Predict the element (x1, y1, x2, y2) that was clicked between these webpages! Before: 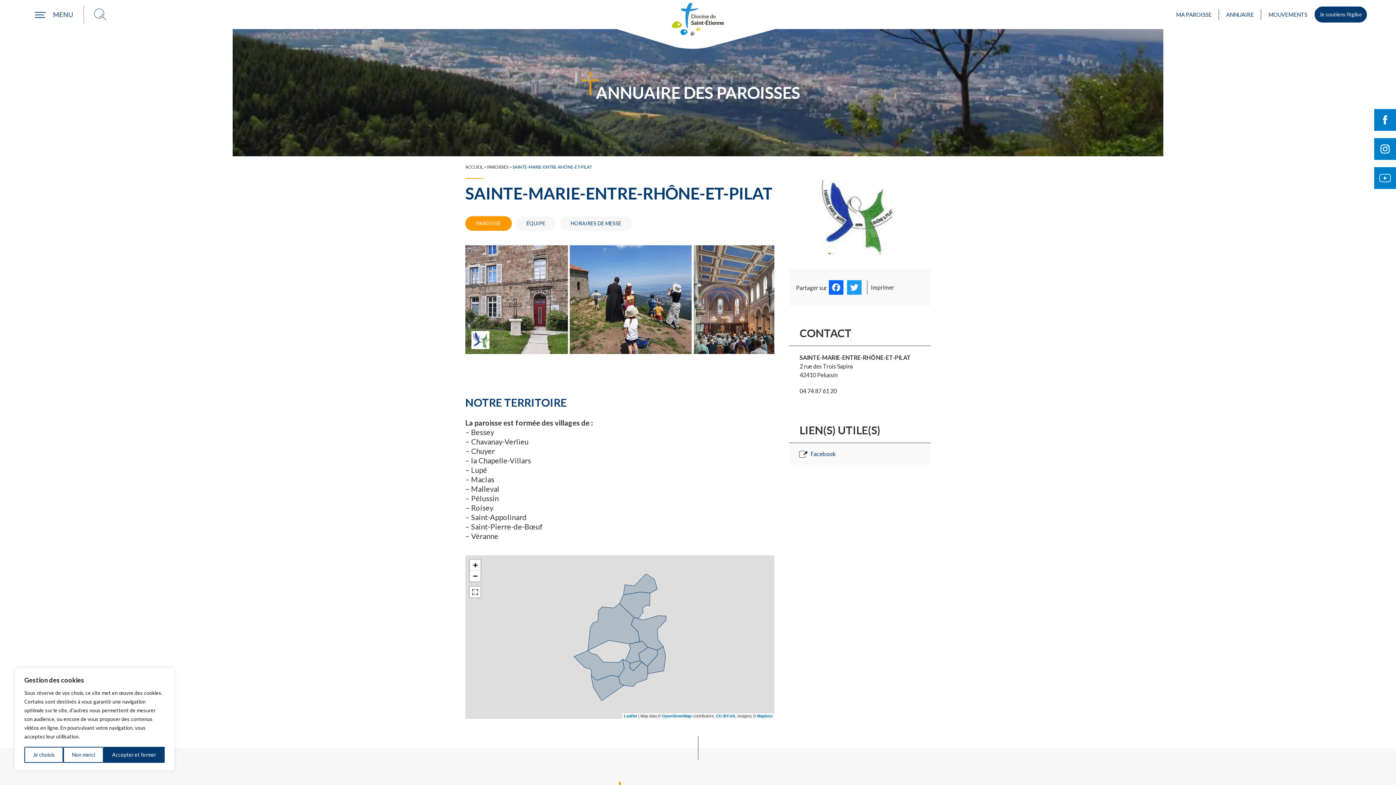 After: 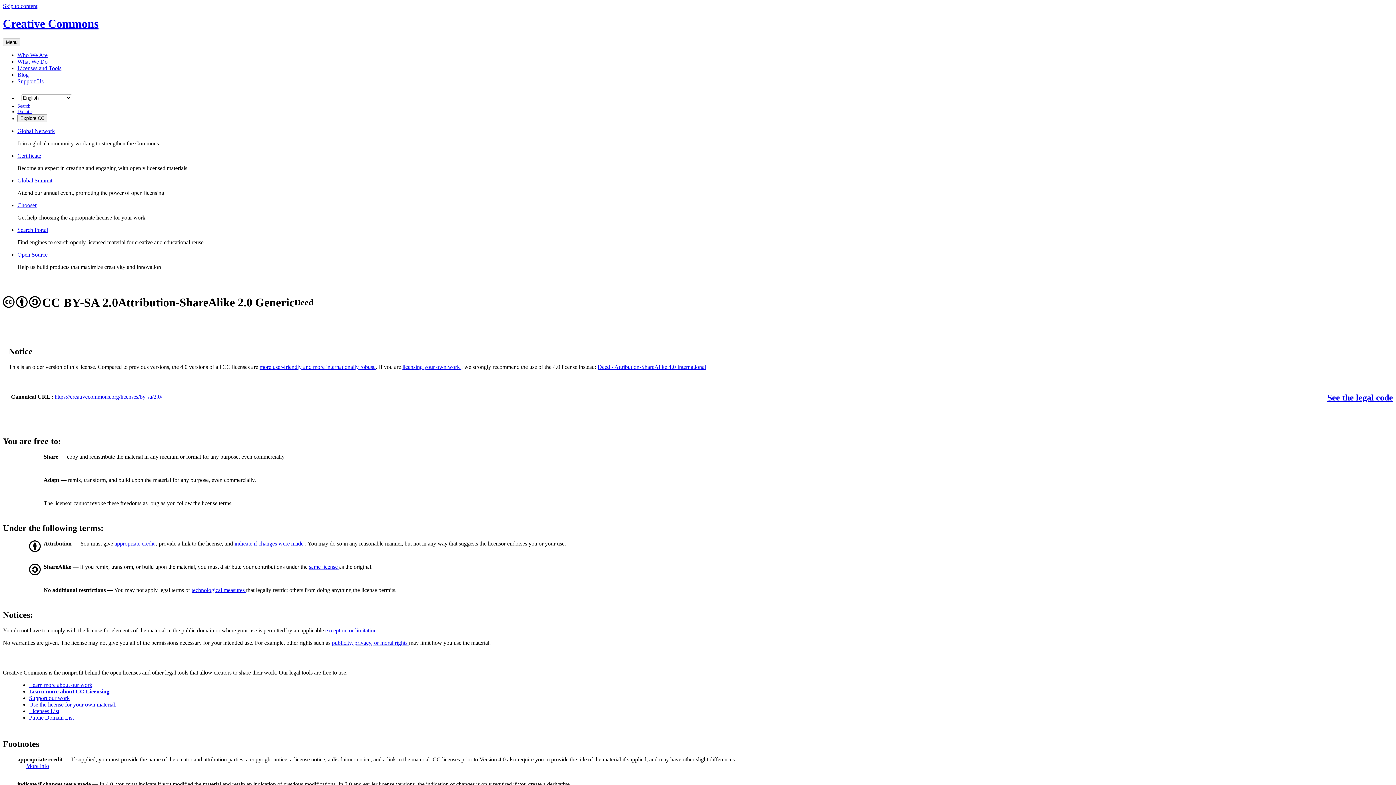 Action: bbox: (787, 730, 806, 734) label: CC-BY-SA